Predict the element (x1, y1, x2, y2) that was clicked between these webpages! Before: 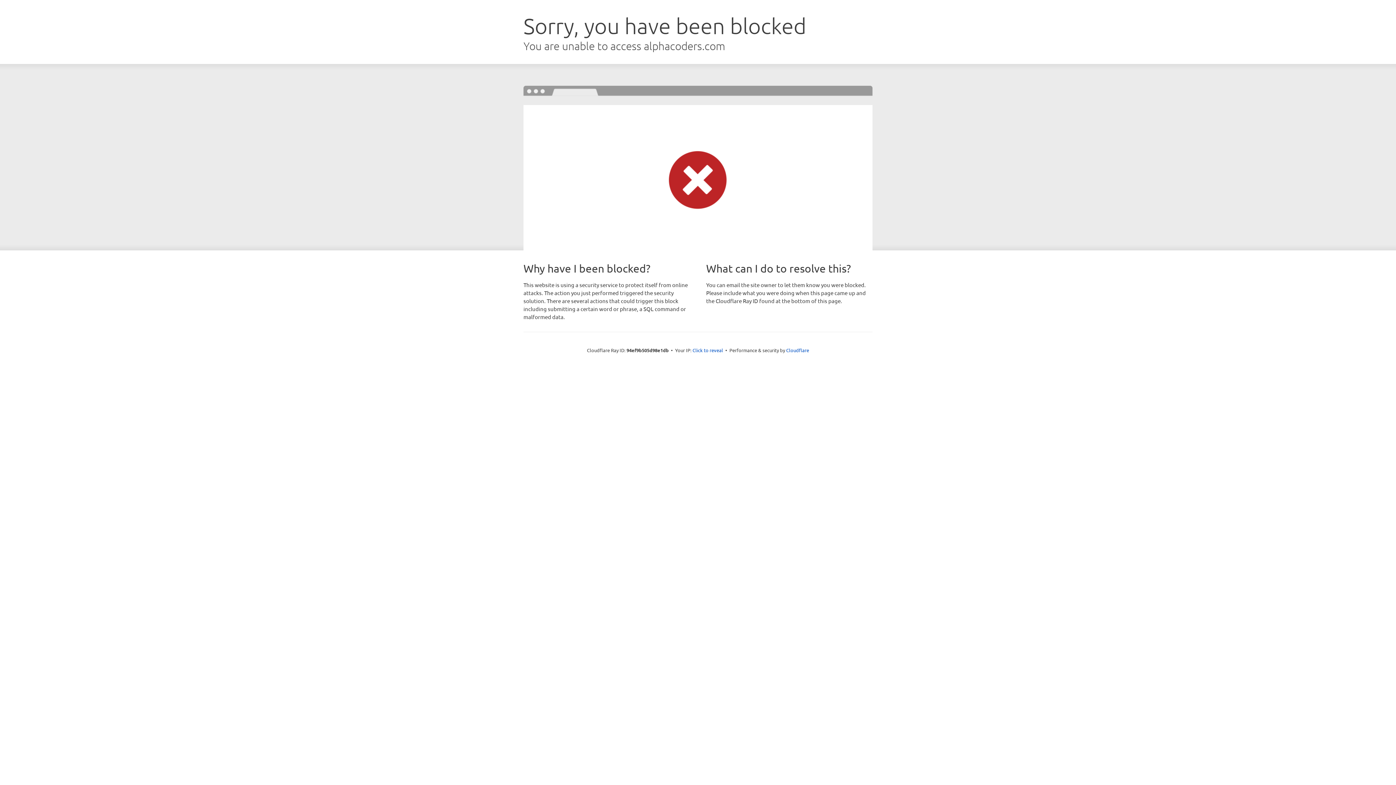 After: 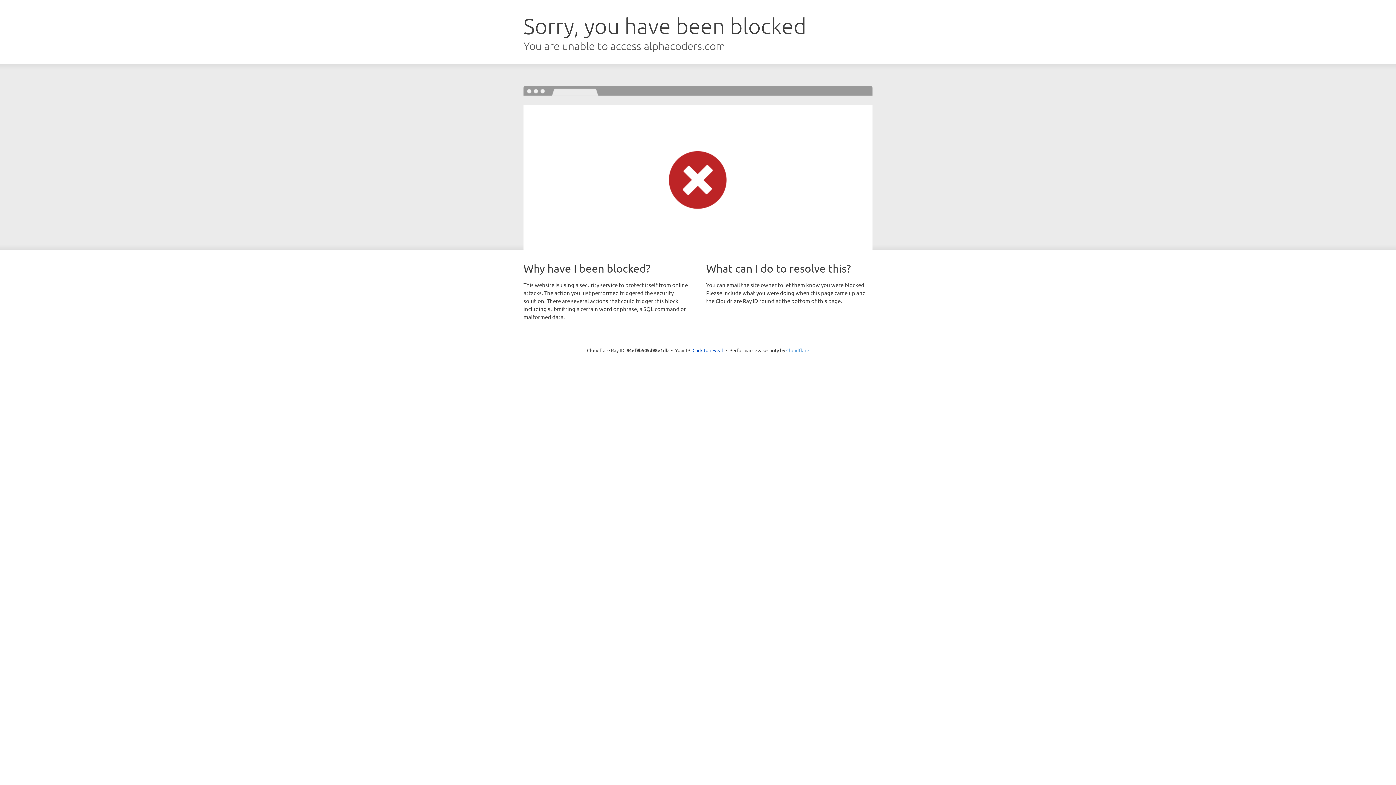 Action: bbox: (786, 347, 809, 353) label: Cloudflare